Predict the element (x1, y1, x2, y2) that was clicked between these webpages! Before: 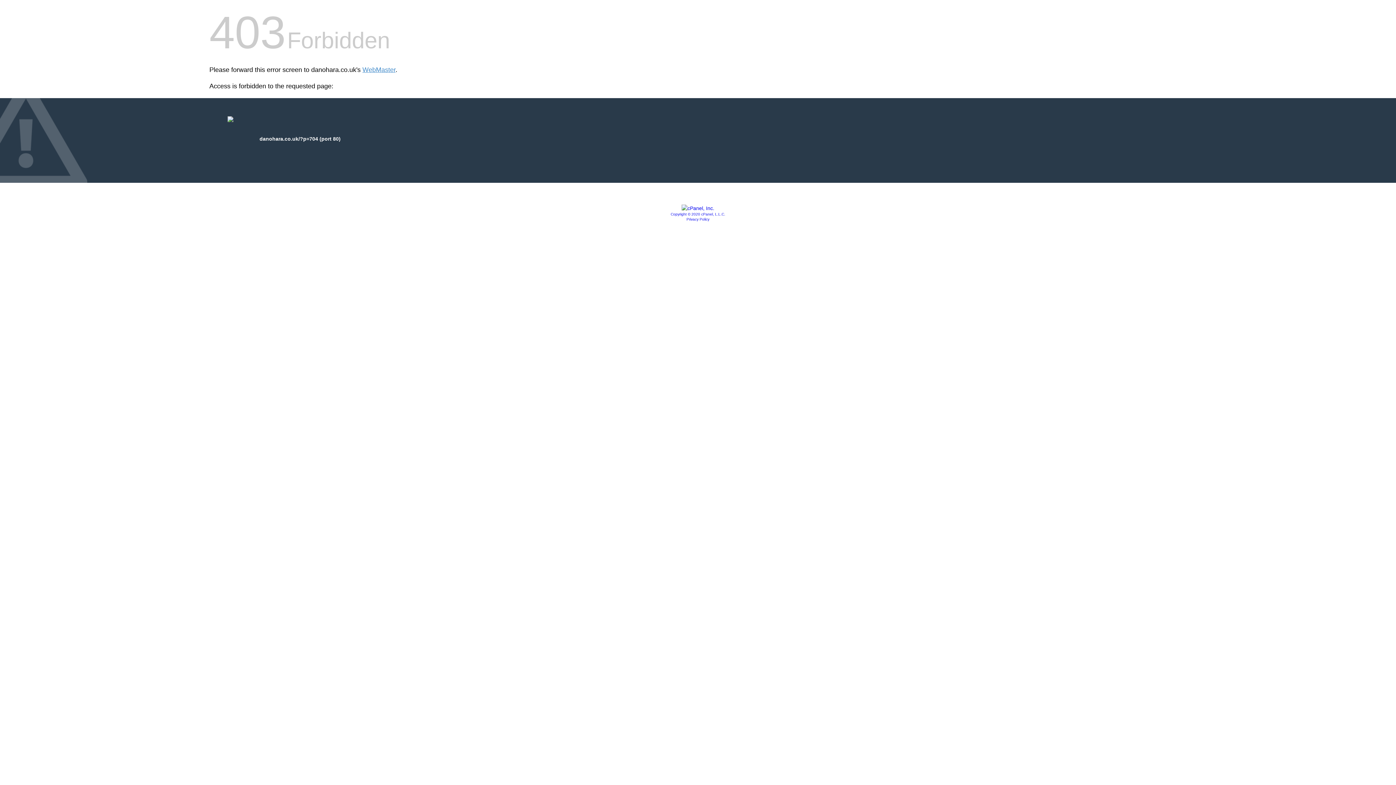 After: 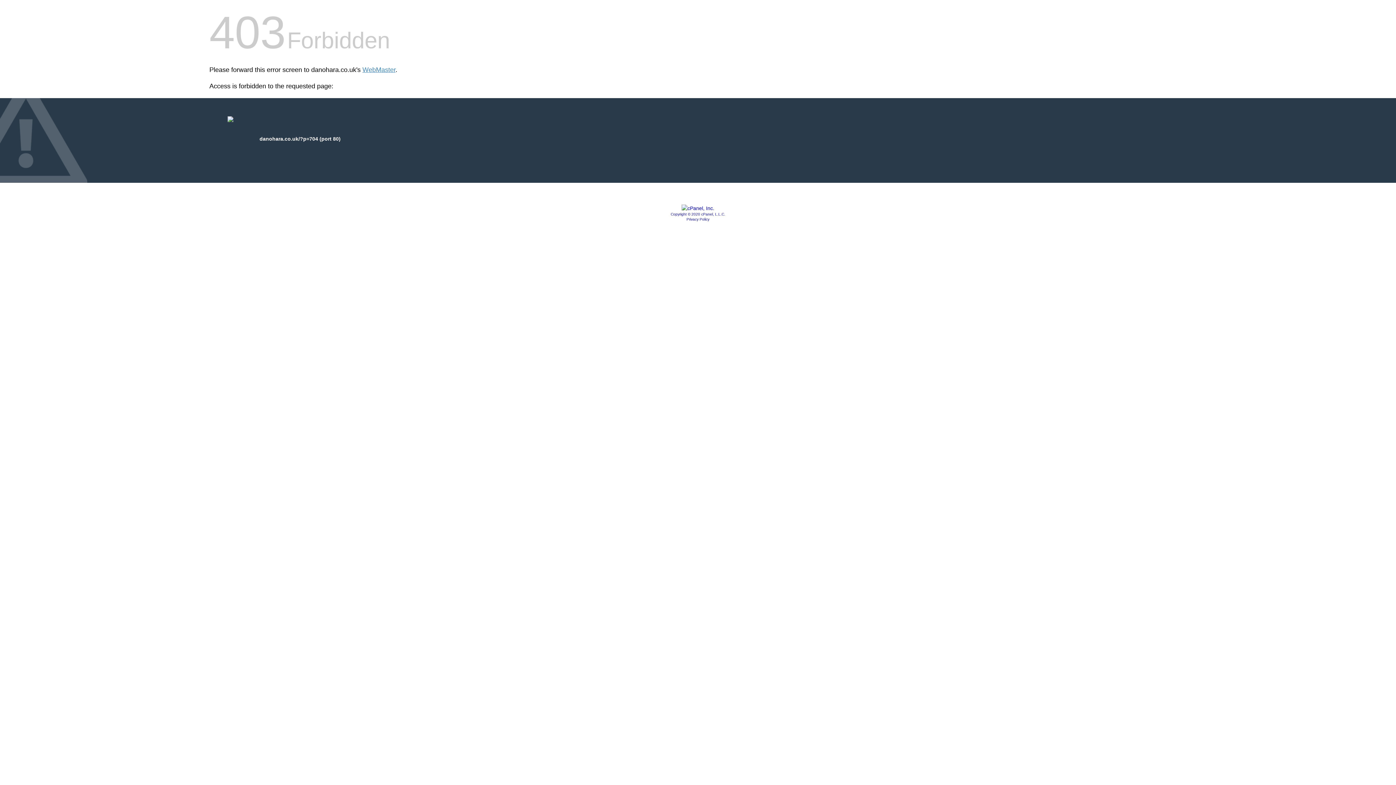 Action: bbox: (681, 205, 714, 211)